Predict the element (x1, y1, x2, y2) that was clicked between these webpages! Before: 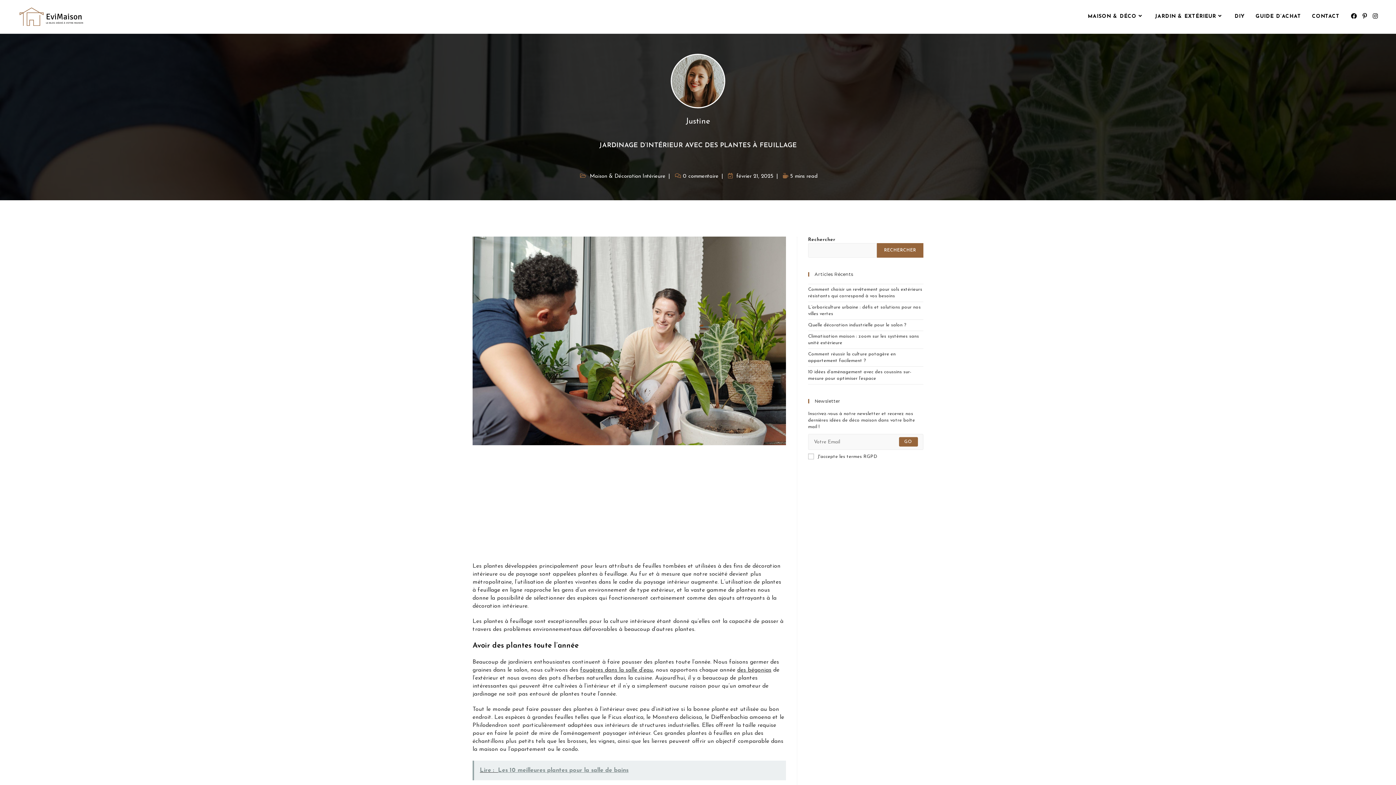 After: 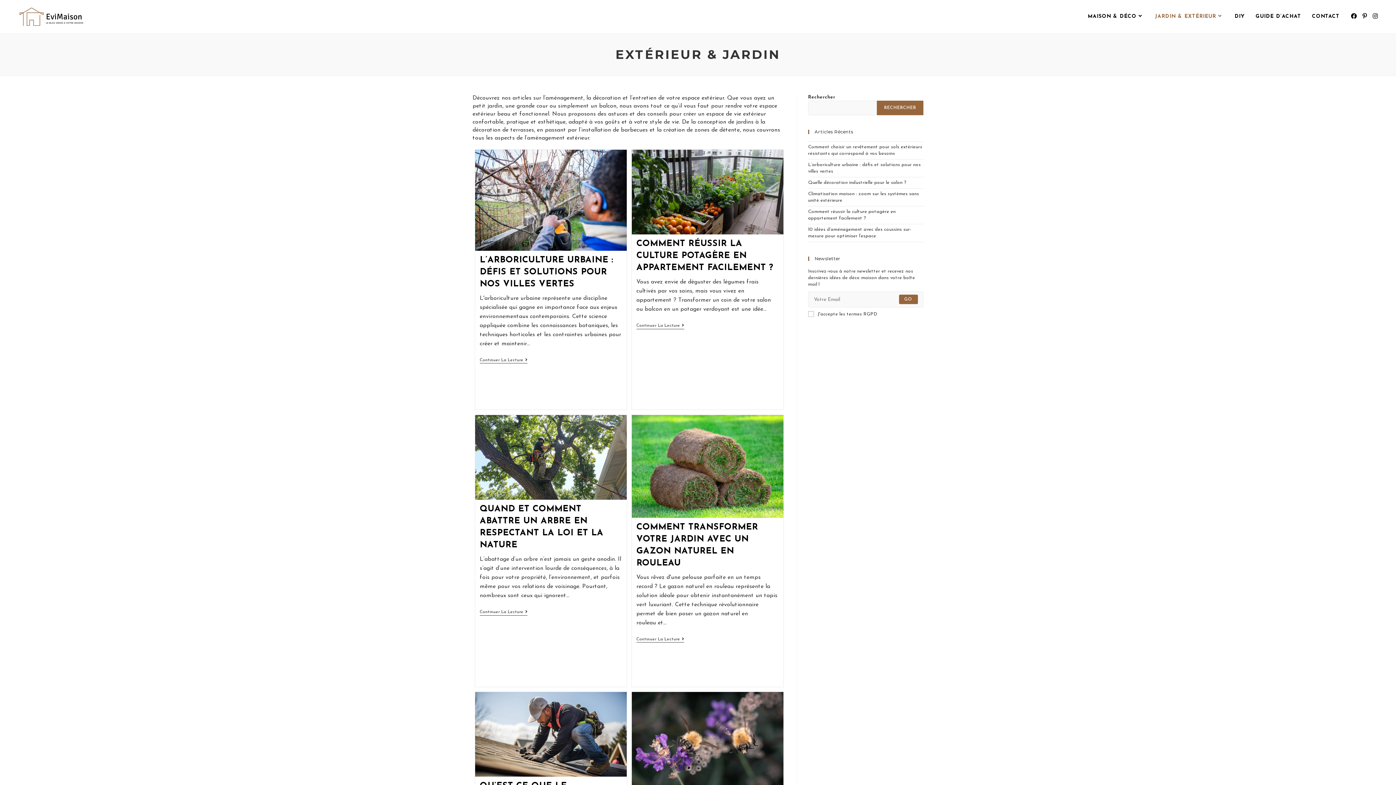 Action: bbox: (1149, 5, 1229, 27) label: JARDIN & EXTÉRIEUR